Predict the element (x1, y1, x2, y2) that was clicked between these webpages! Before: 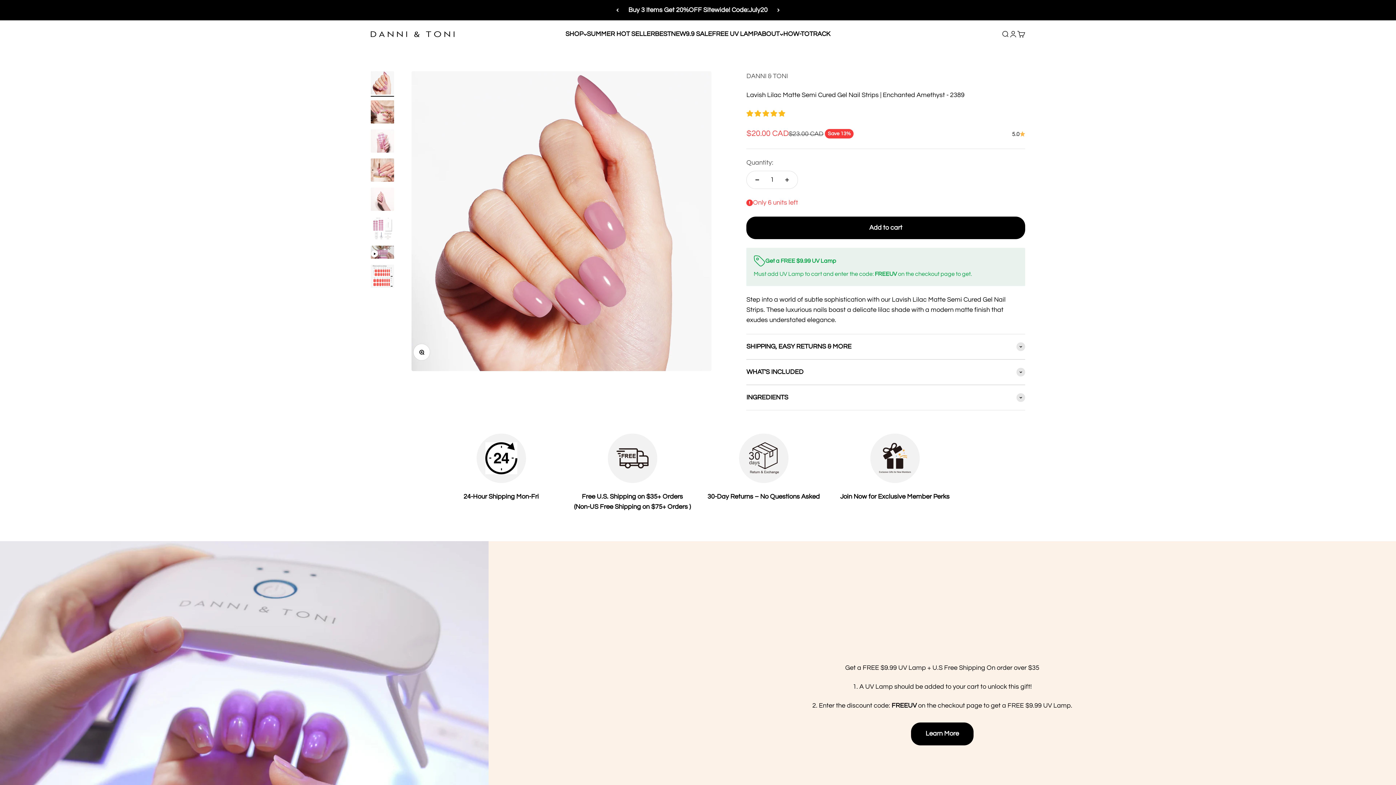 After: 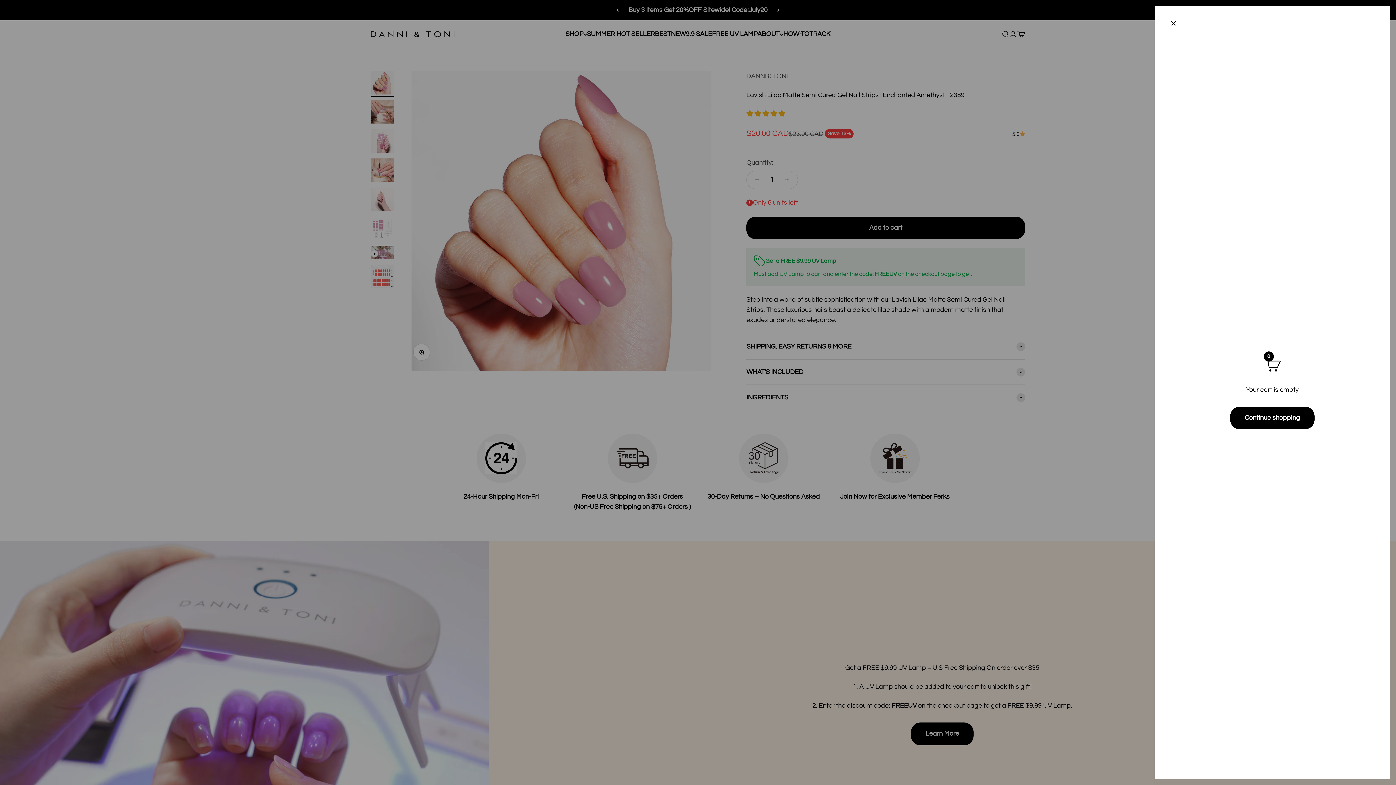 Action: bbox: (1017, 30, 1025, 38) label: Cart
0 items
0